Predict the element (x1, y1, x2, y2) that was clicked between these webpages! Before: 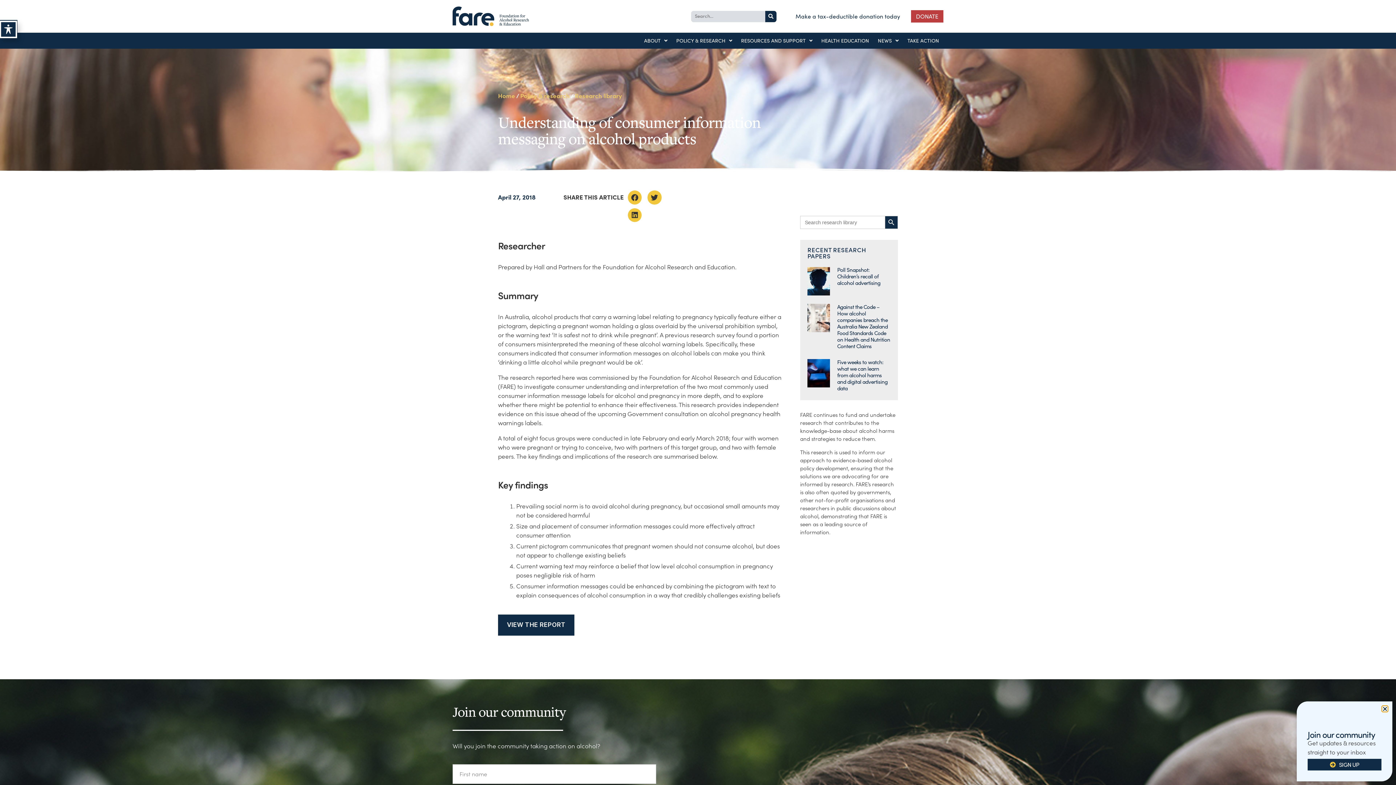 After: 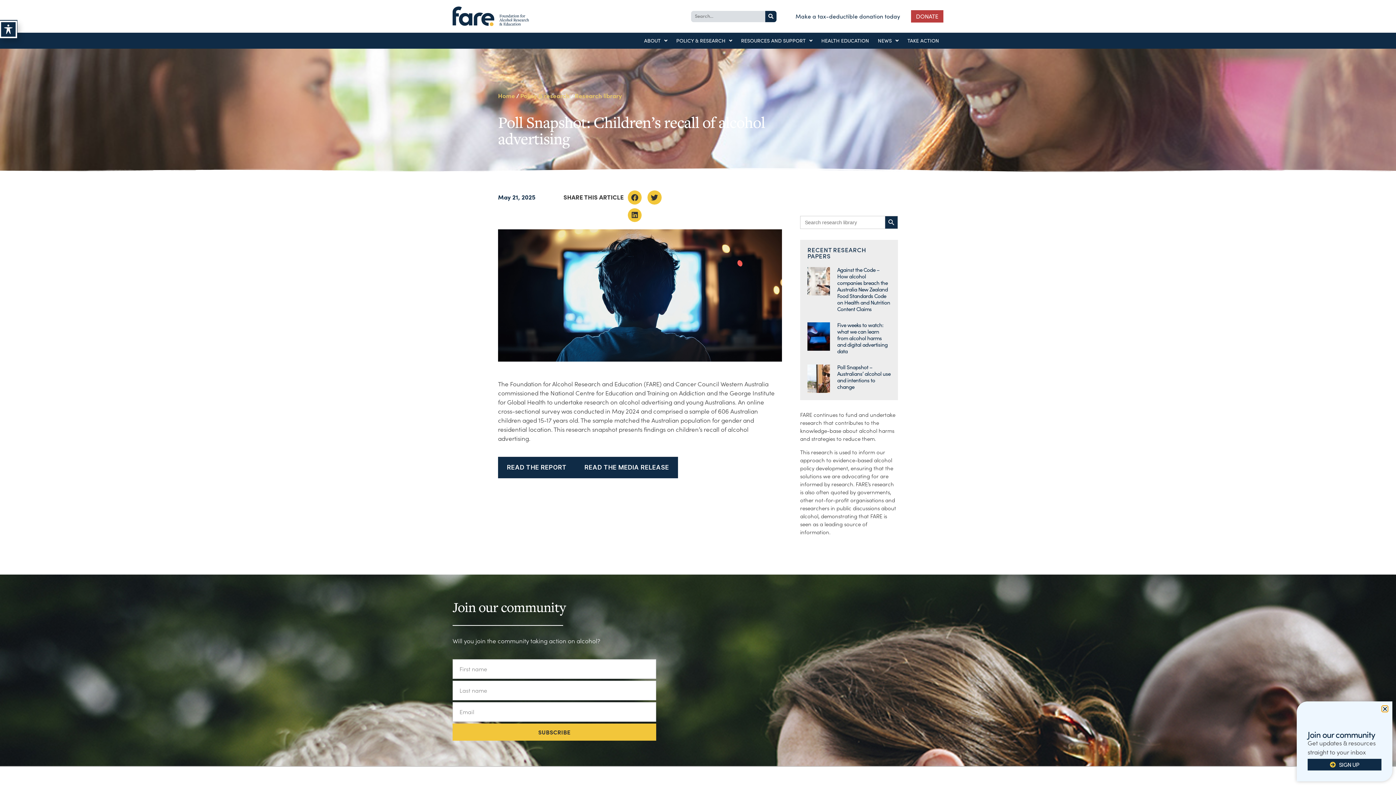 Action: bbox: (807, 267, 830, 295)